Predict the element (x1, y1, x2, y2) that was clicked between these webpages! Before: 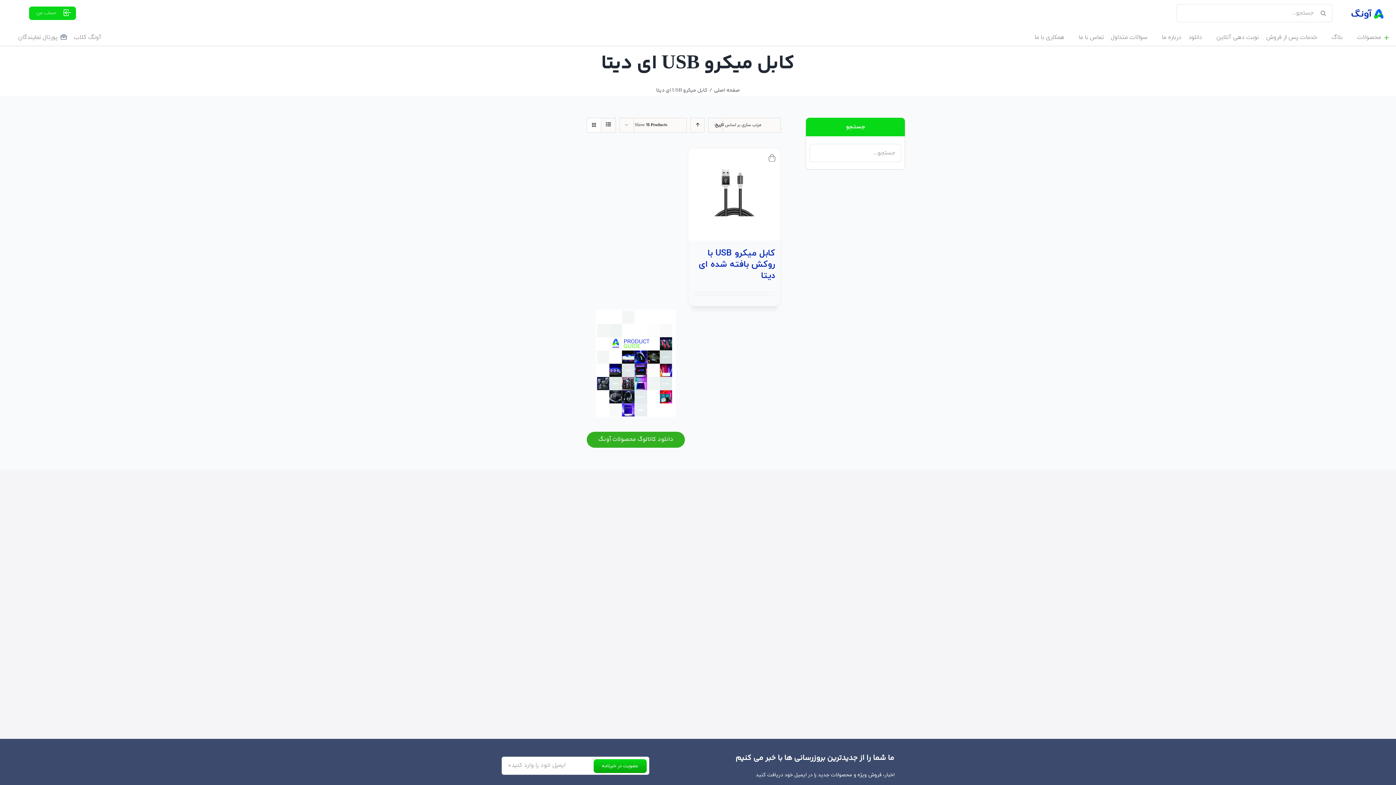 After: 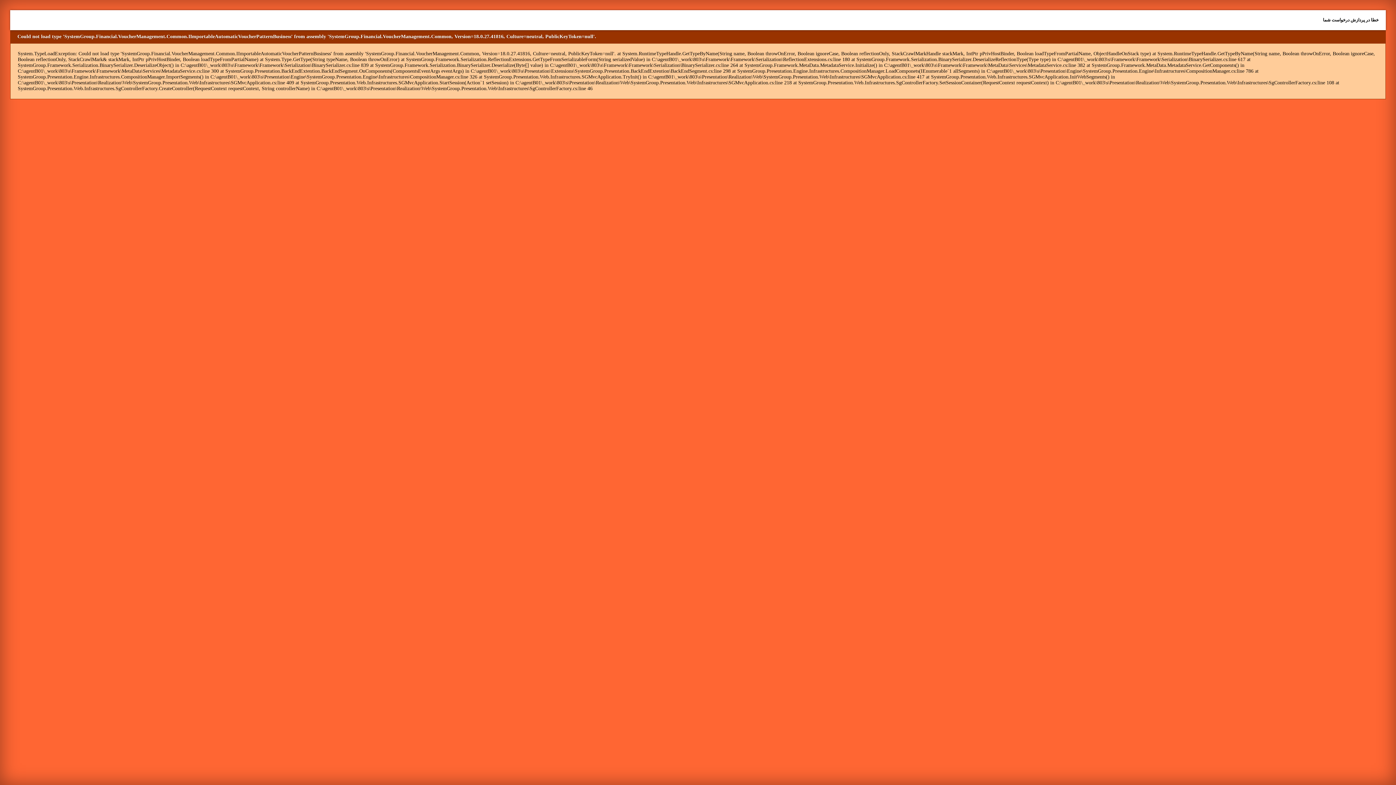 Action: bbox: (18, 27, 57, 45) label: پورتال نمایندگان